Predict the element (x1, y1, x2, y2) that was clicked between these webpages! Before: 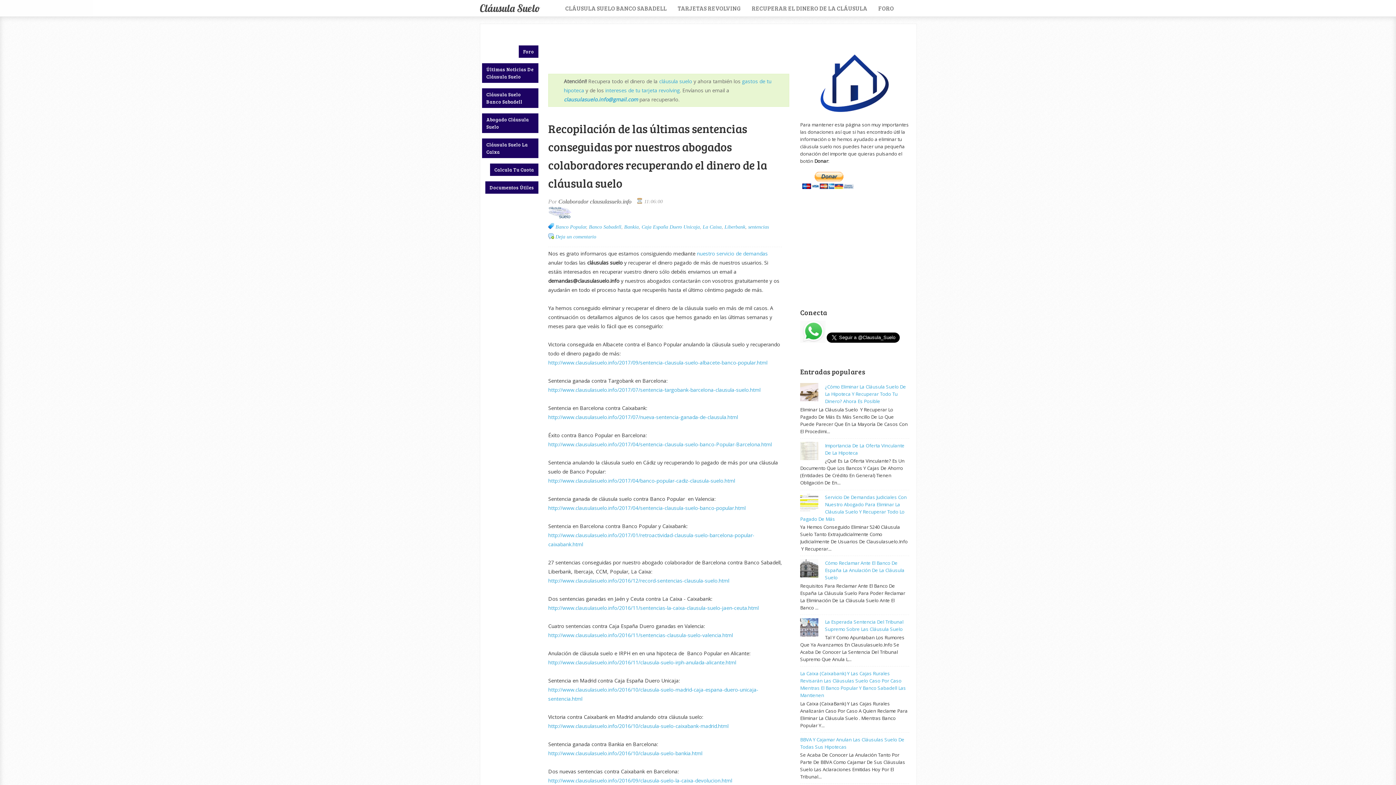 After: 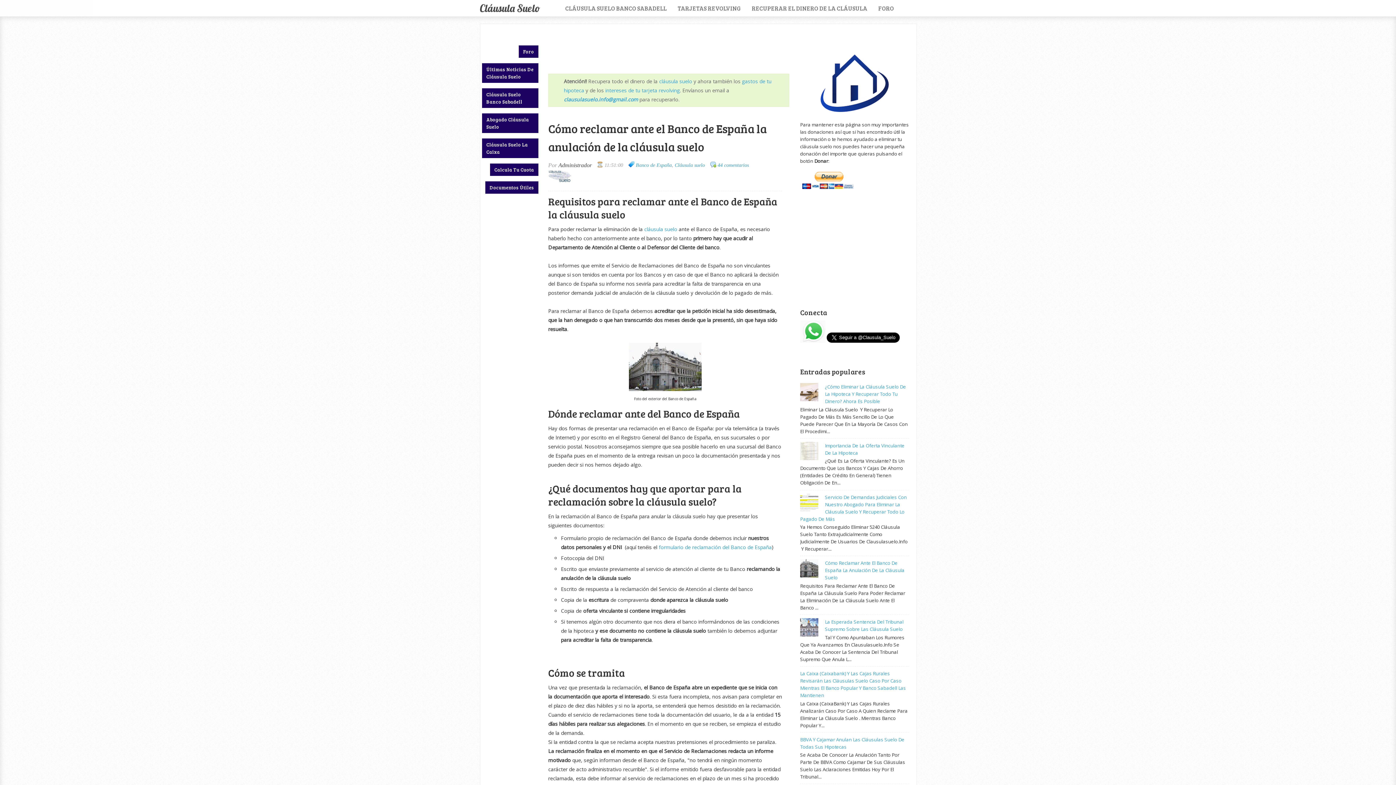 Action: bbox: (825, 560, 904, 581) label: Cómo Reclamar Ante El Banco De España La Anulación De La Cláusula Suelo